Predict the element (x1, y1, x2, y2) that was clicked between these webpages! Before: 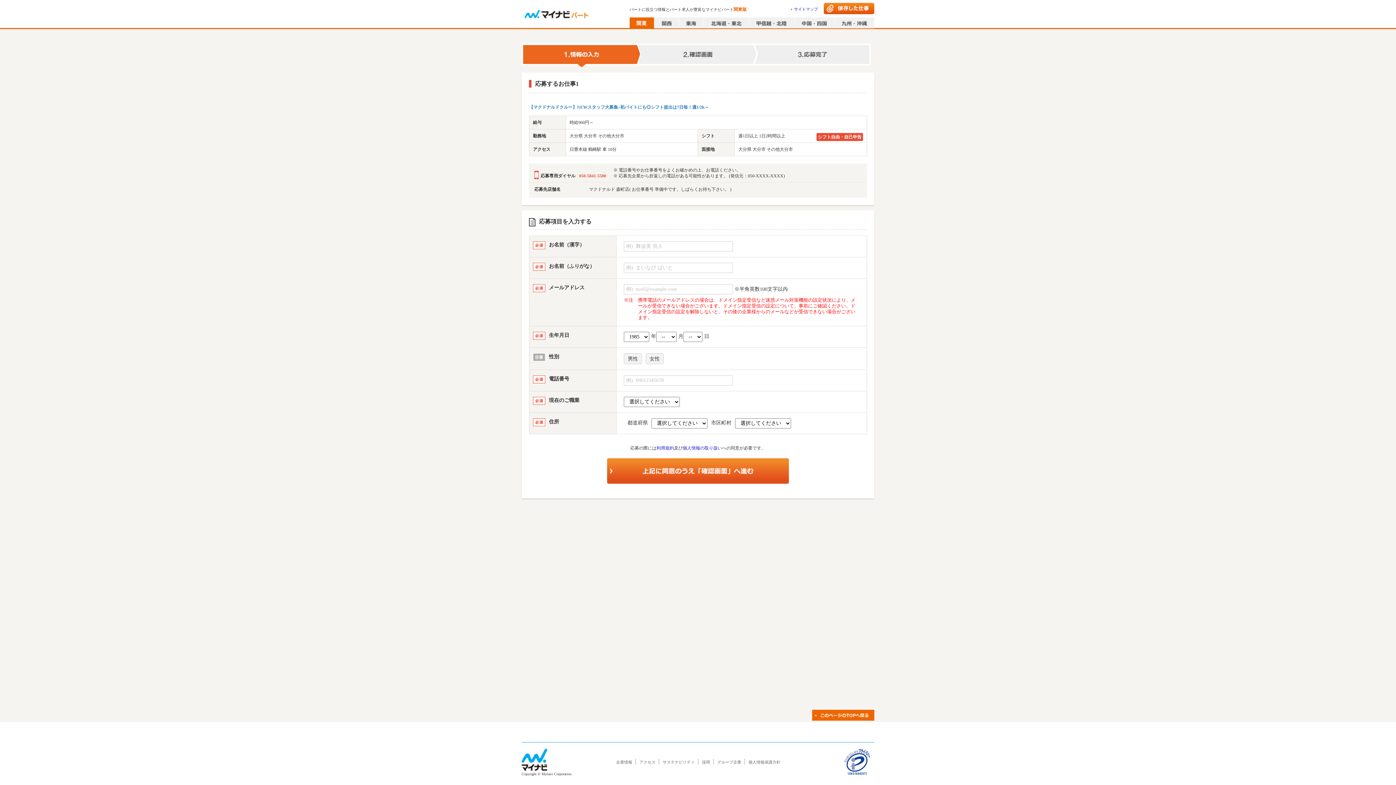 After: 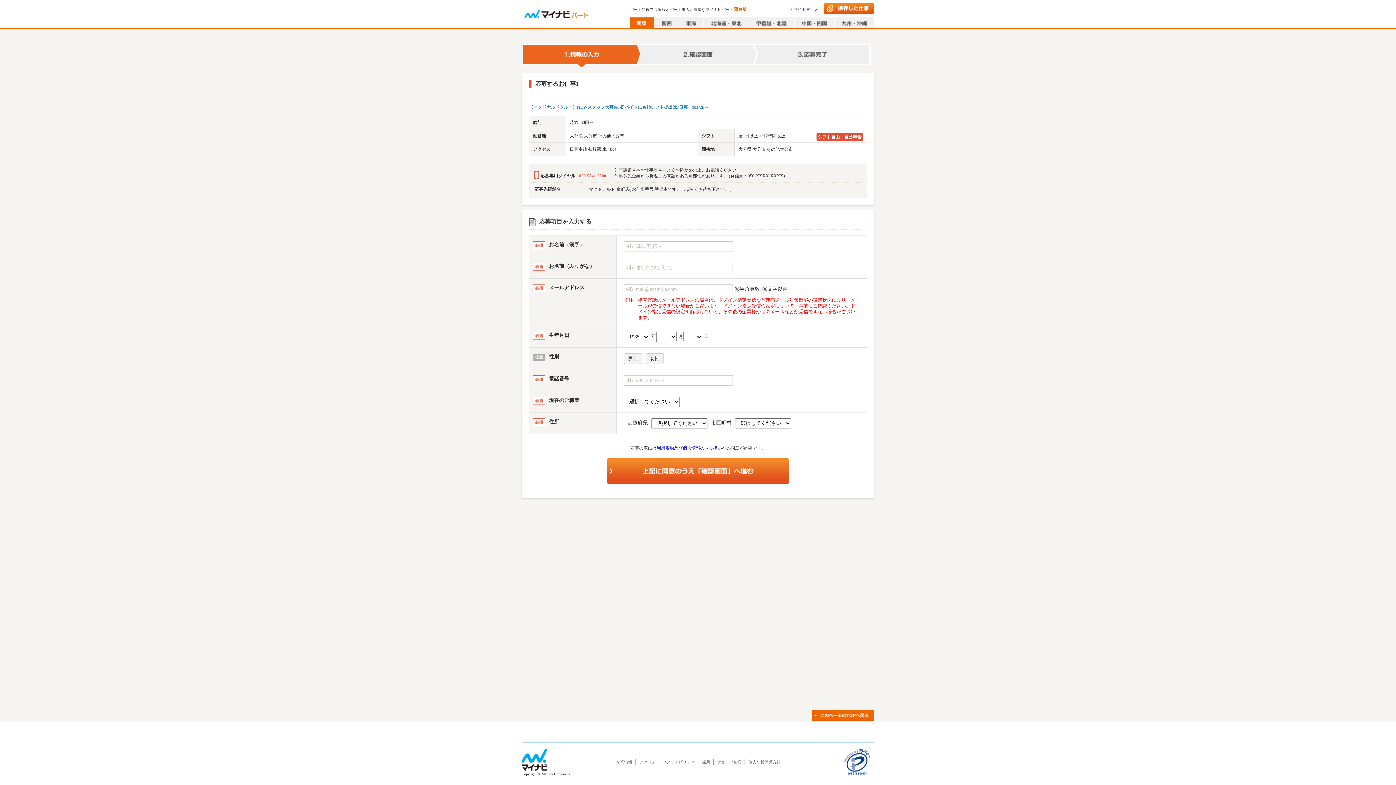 Action: bbox: (682, 445, 722, 450) label: 個人情報の取り扱い